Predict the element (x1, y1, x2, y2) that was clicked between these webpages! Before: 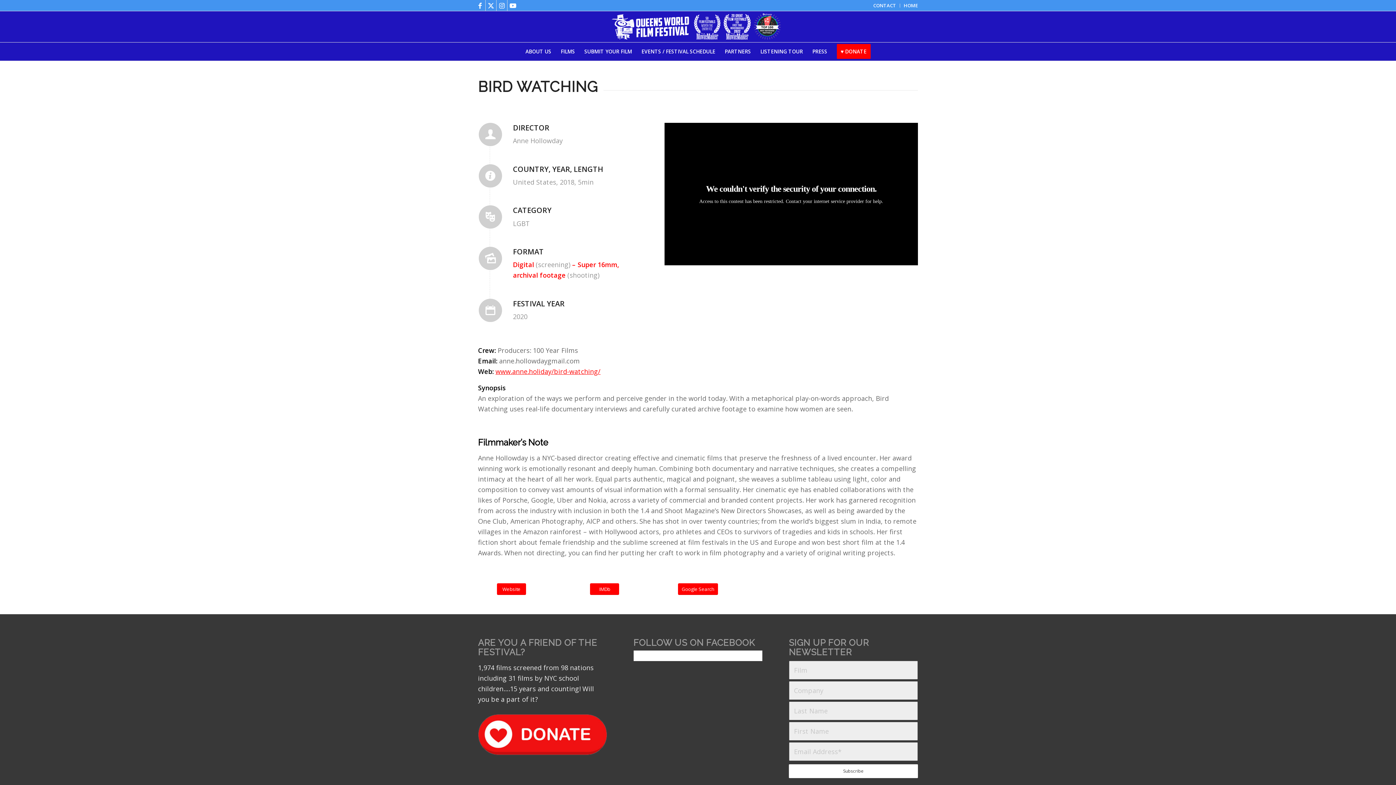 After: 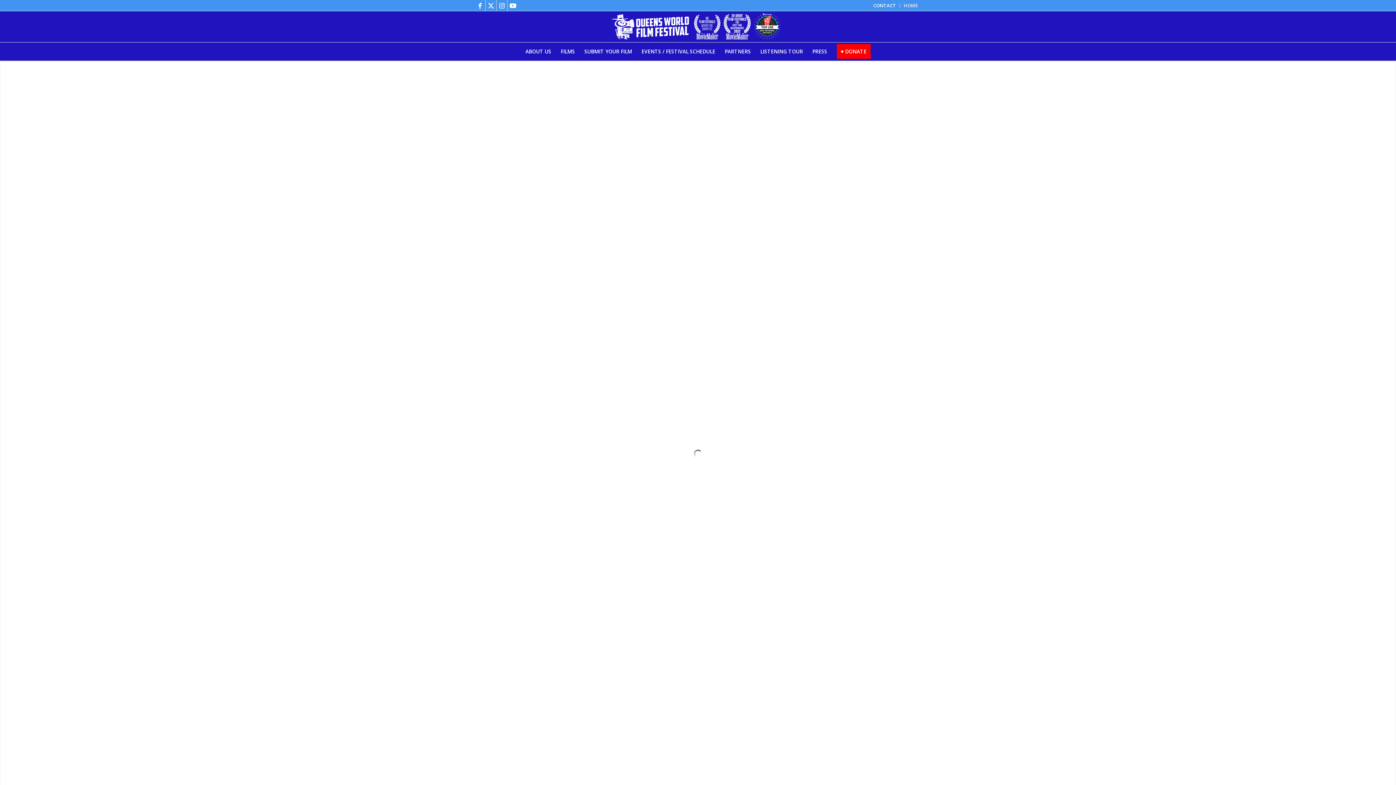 Action: label: QWFF23-Logo-with-Laurels bbox: (609, 11, 787, 42)